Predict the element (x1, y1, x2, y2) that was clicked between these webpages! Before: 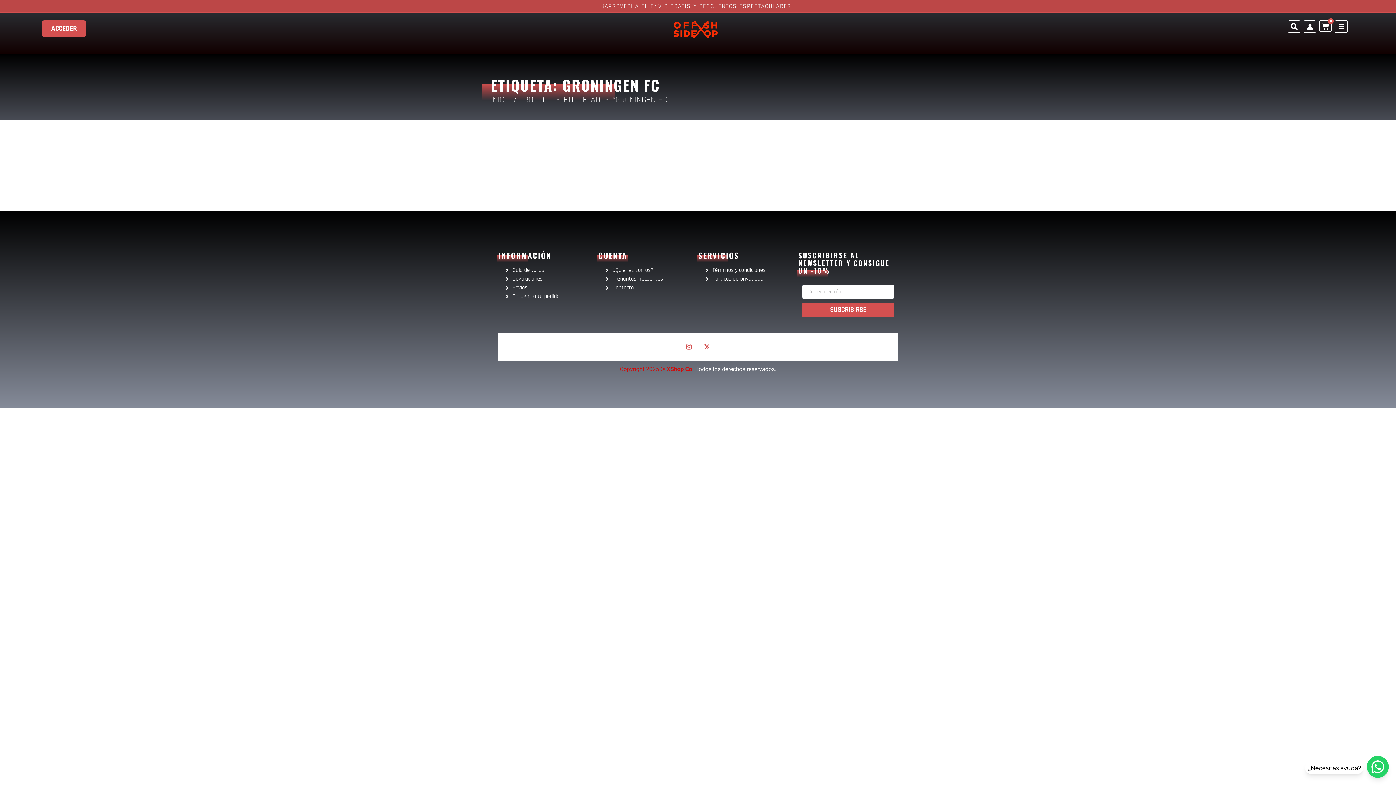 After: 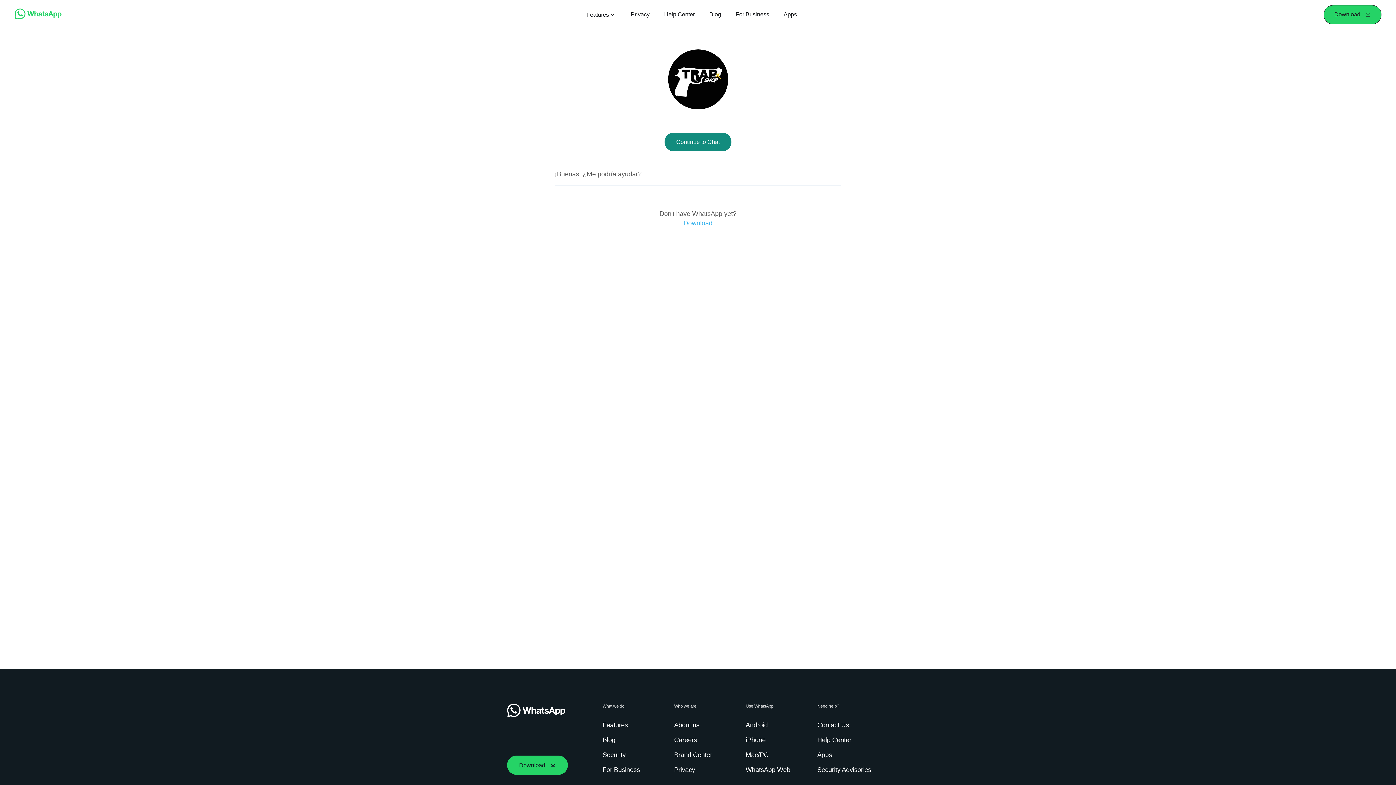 Action: label: ¿Necesitas ayuda? bbox: (1305, 762, 1363, 774)